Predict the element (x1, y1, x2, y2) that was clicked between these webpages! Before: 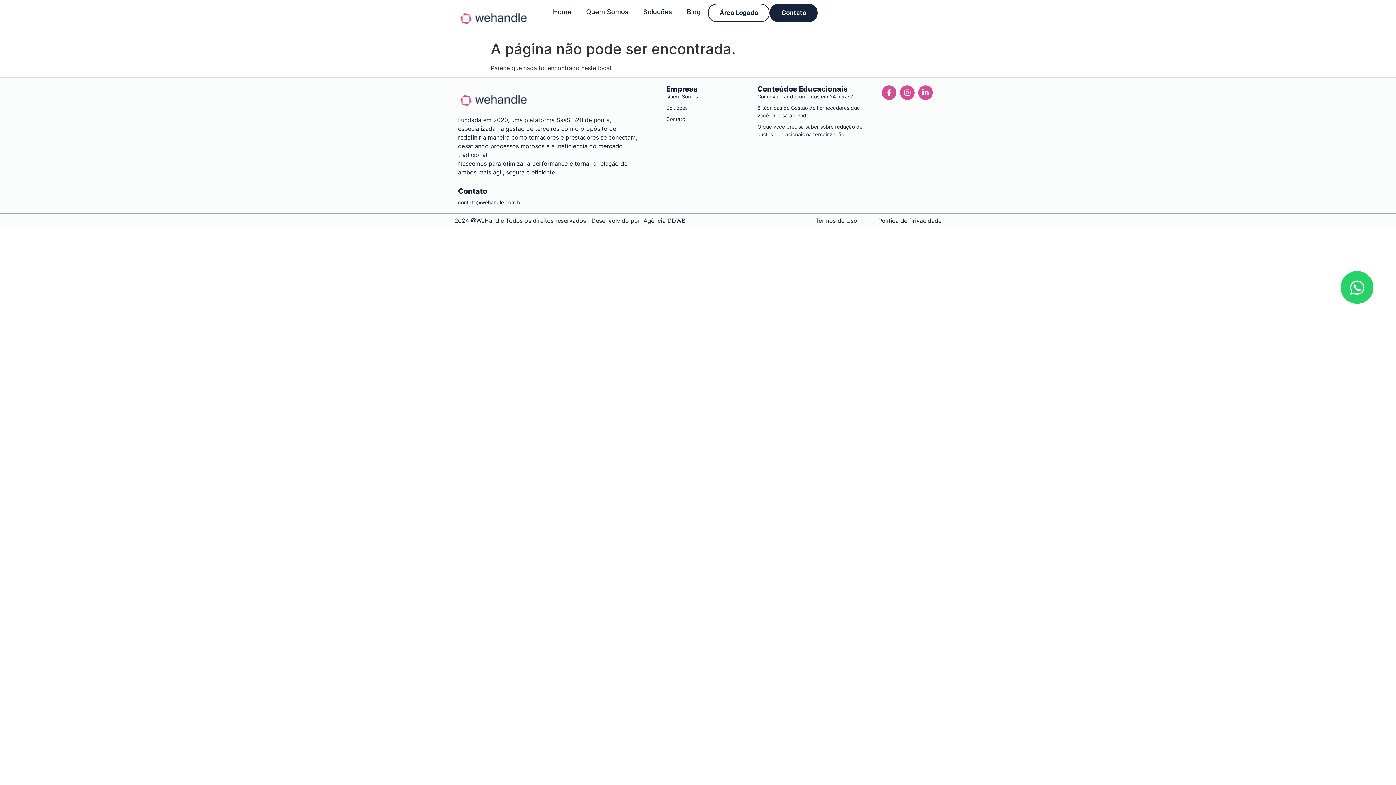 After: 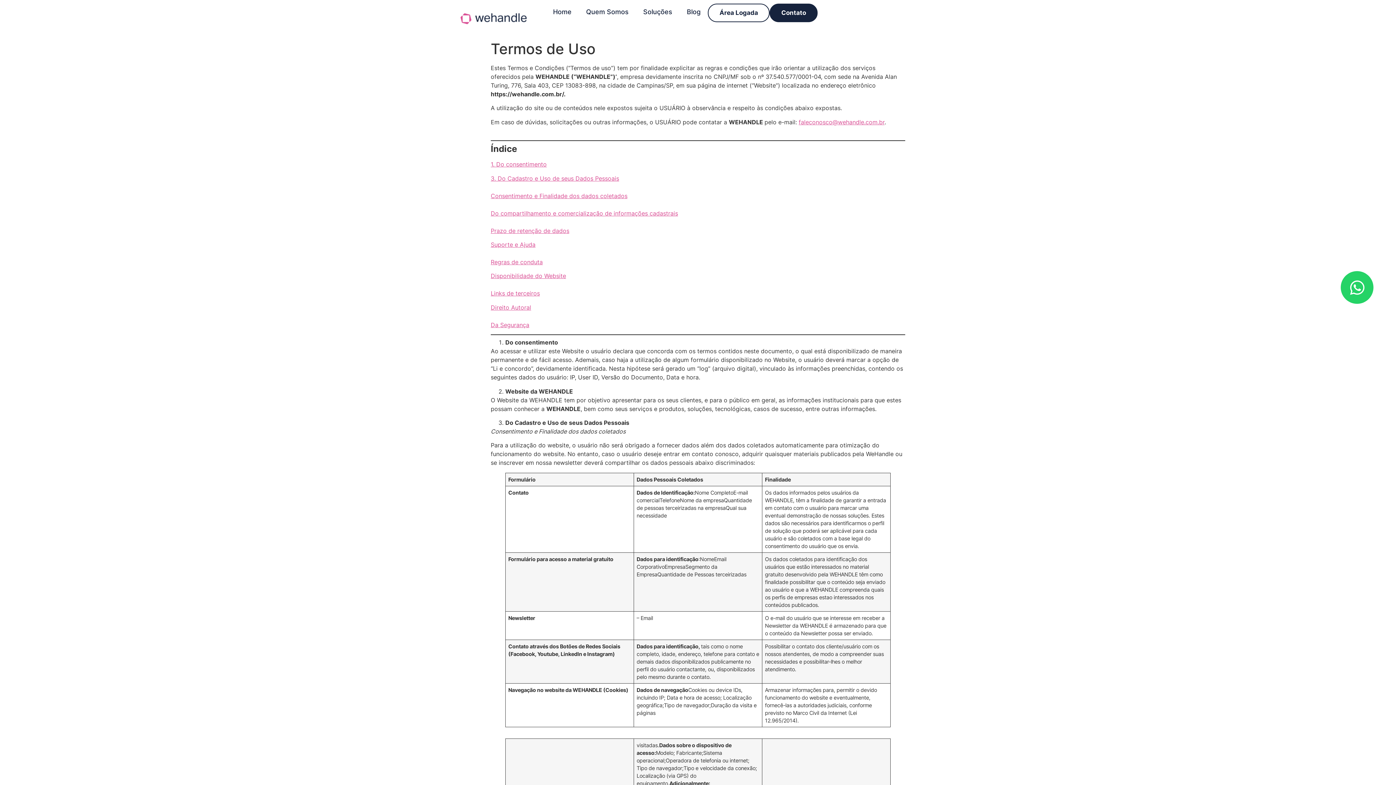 Action: label: Termos de Uso bbox: (815, 217, 857, 224)